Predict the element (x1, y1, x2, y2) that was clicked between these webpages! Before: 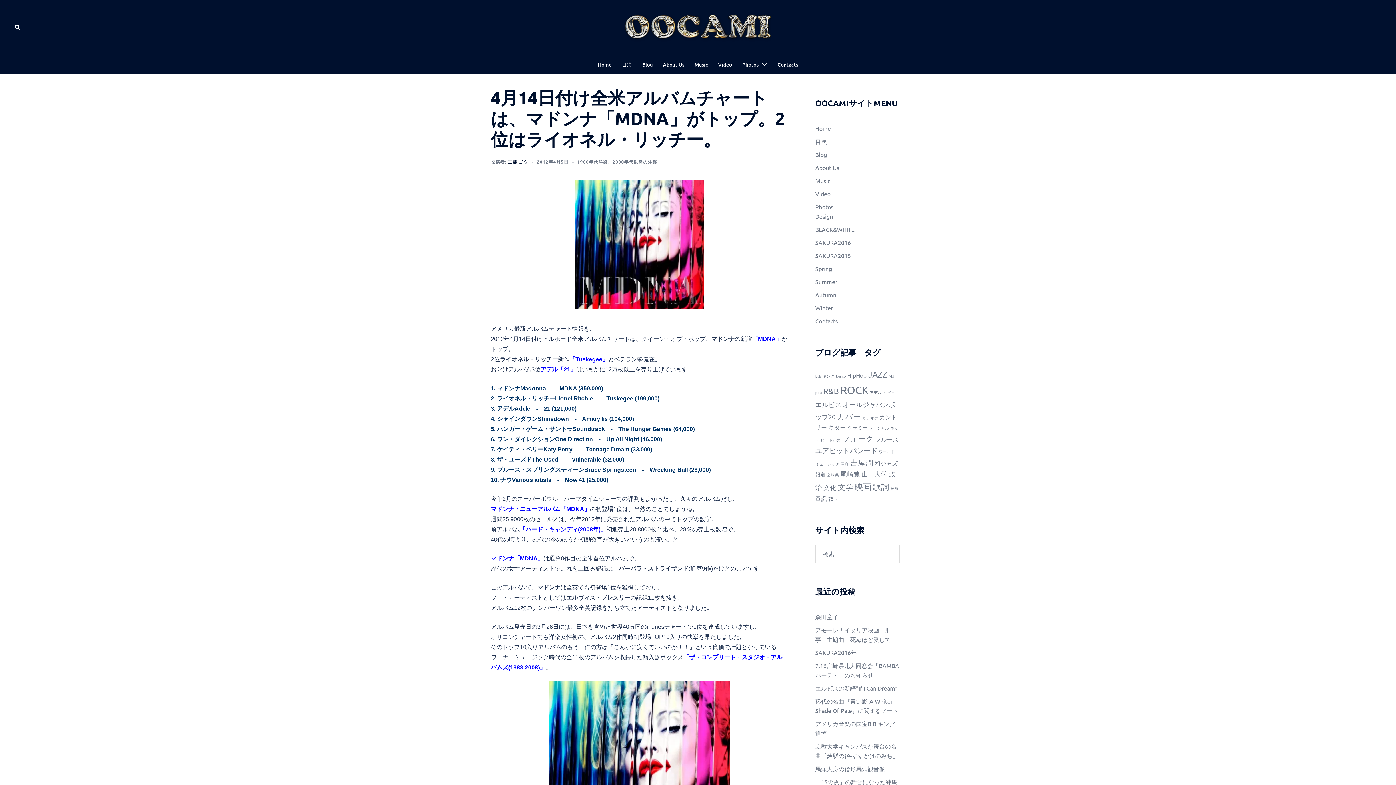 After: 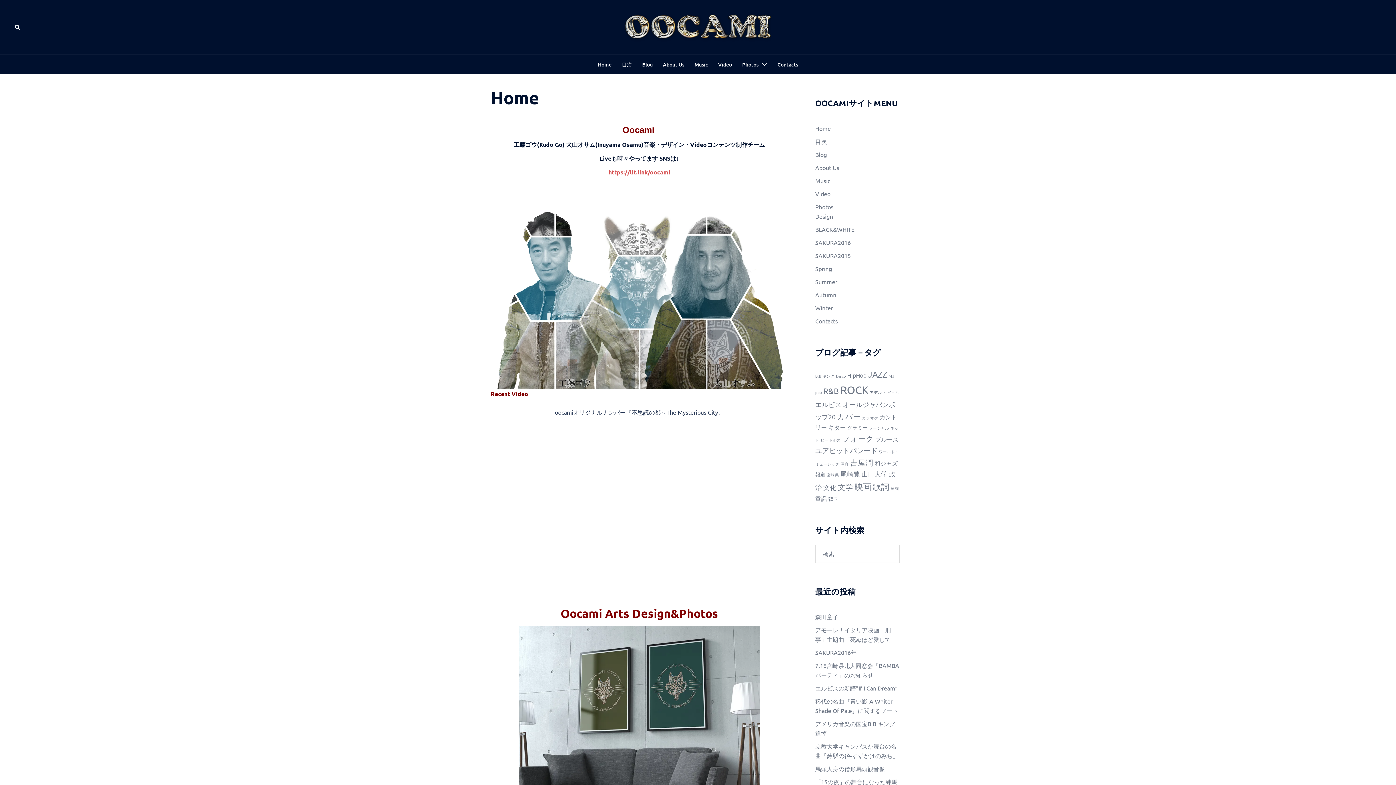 Action: bbox: (815, 124, 831, 132) label: Home